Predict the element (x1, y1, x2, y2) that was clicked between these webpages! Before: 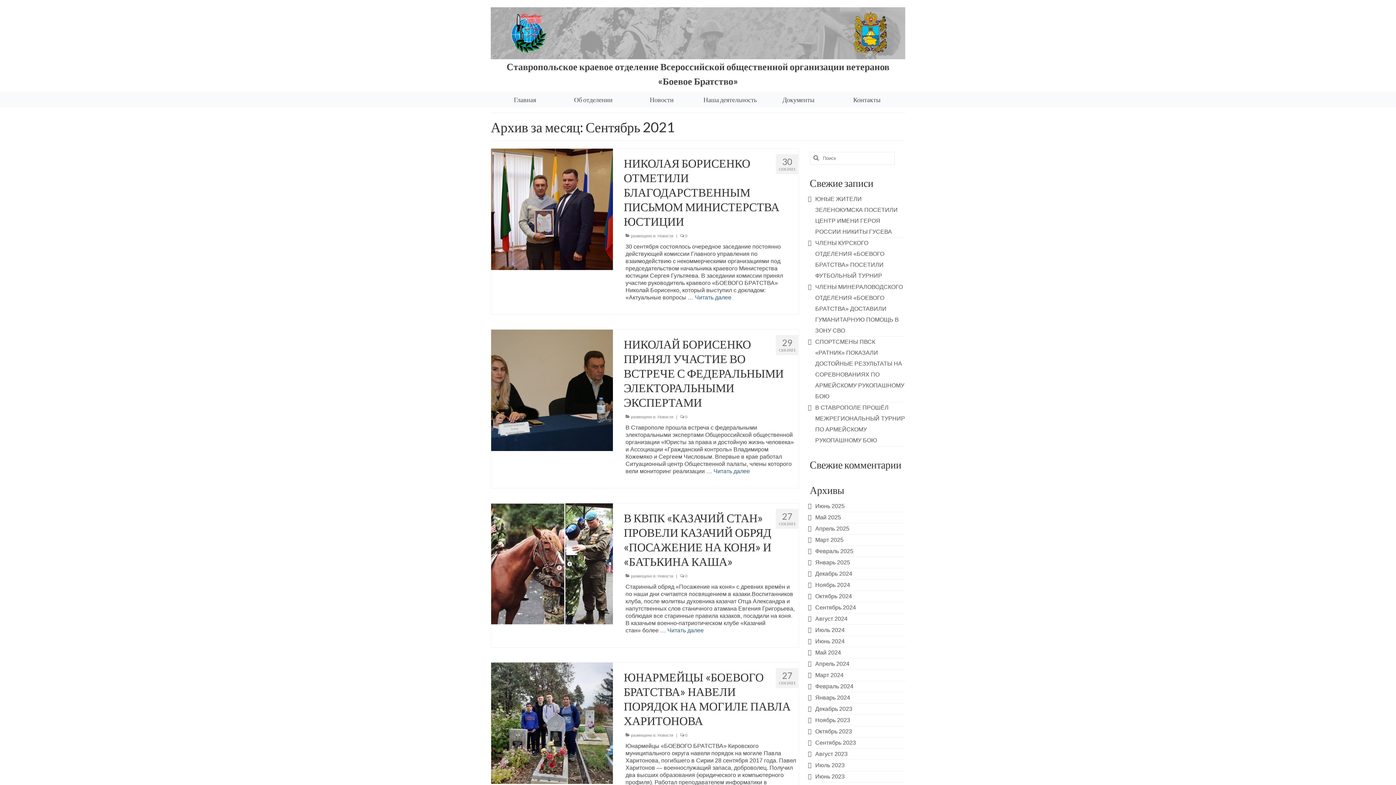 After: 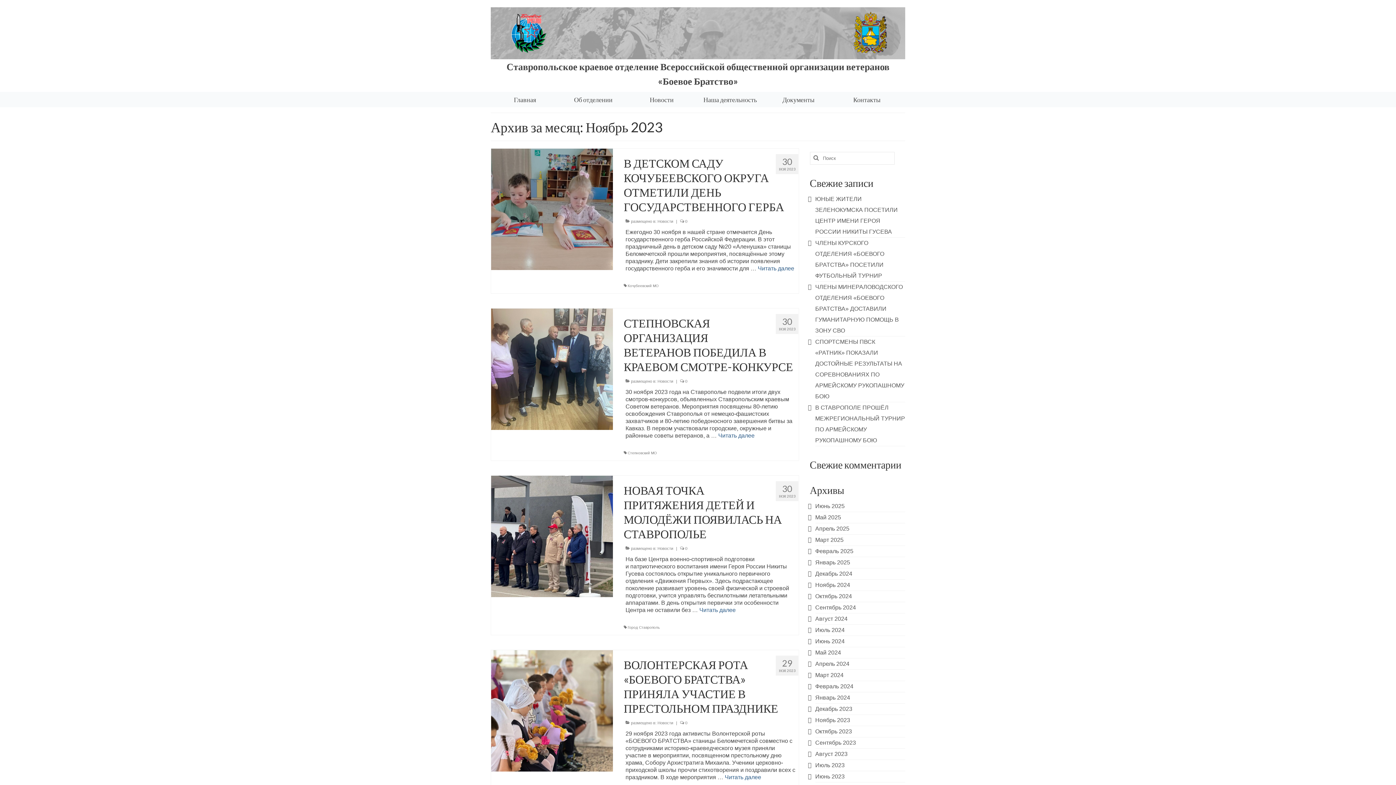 Action: bbox: (815, 717, 850, 723) label: Ноябрь 2023